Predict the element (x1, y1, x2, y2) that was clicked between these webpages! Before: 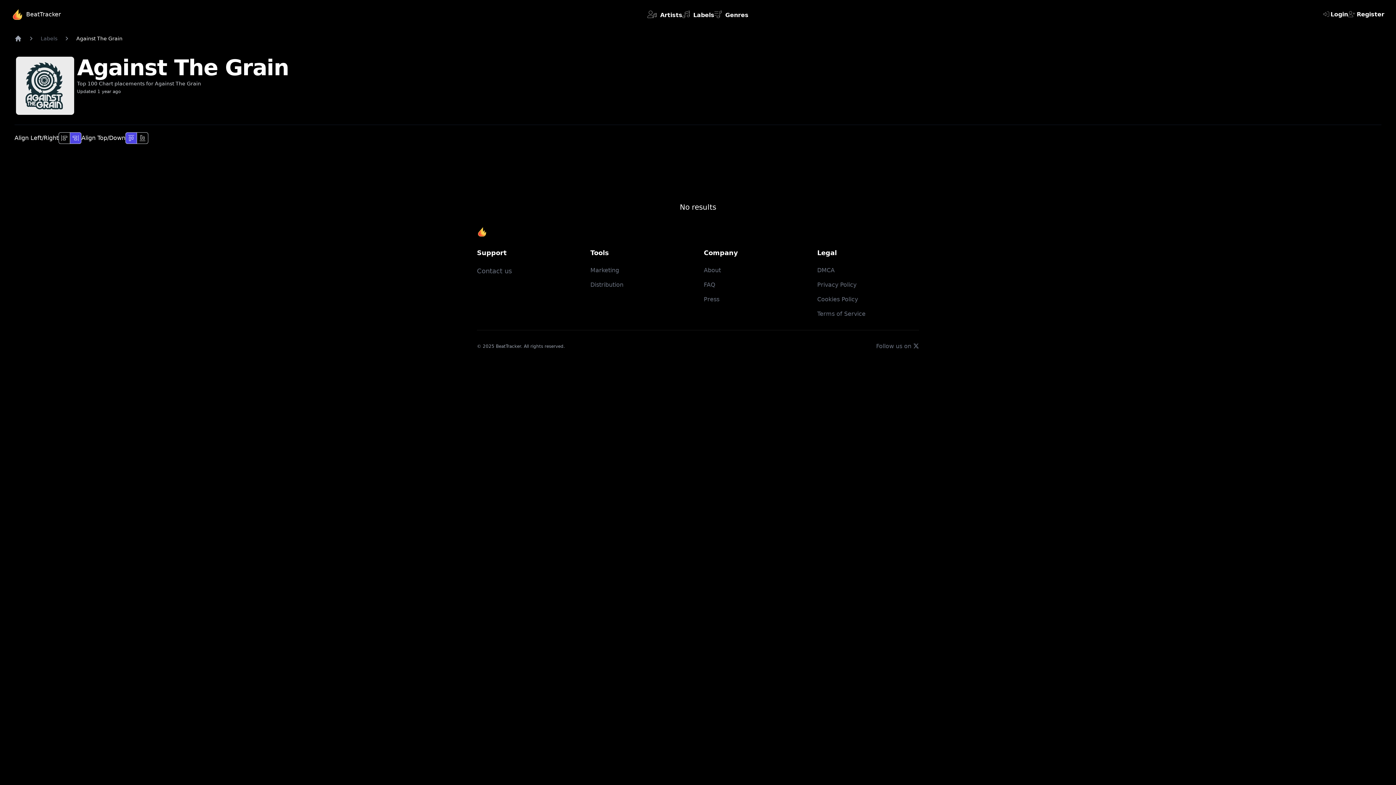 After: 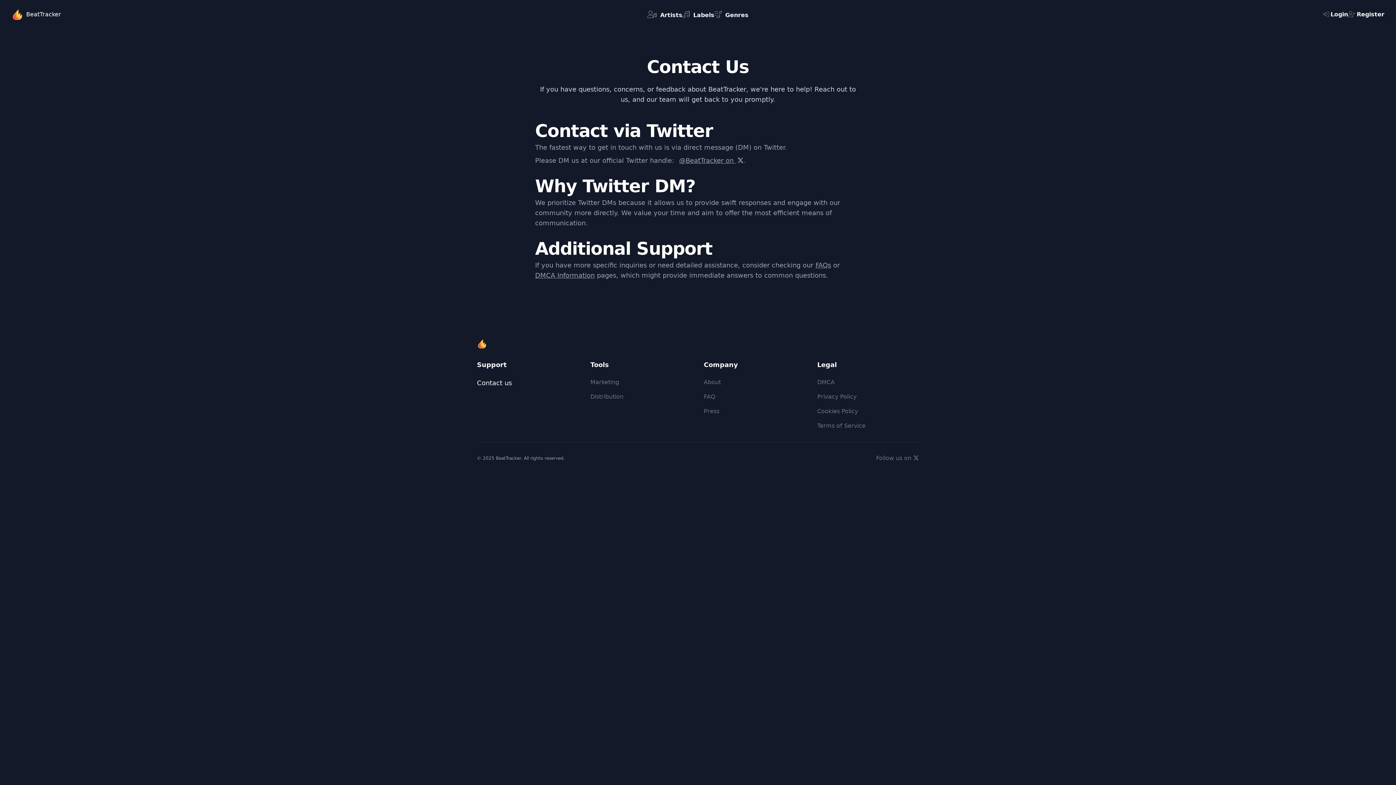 Action: bbox: (477, 267, 512, 274) label: Contact us